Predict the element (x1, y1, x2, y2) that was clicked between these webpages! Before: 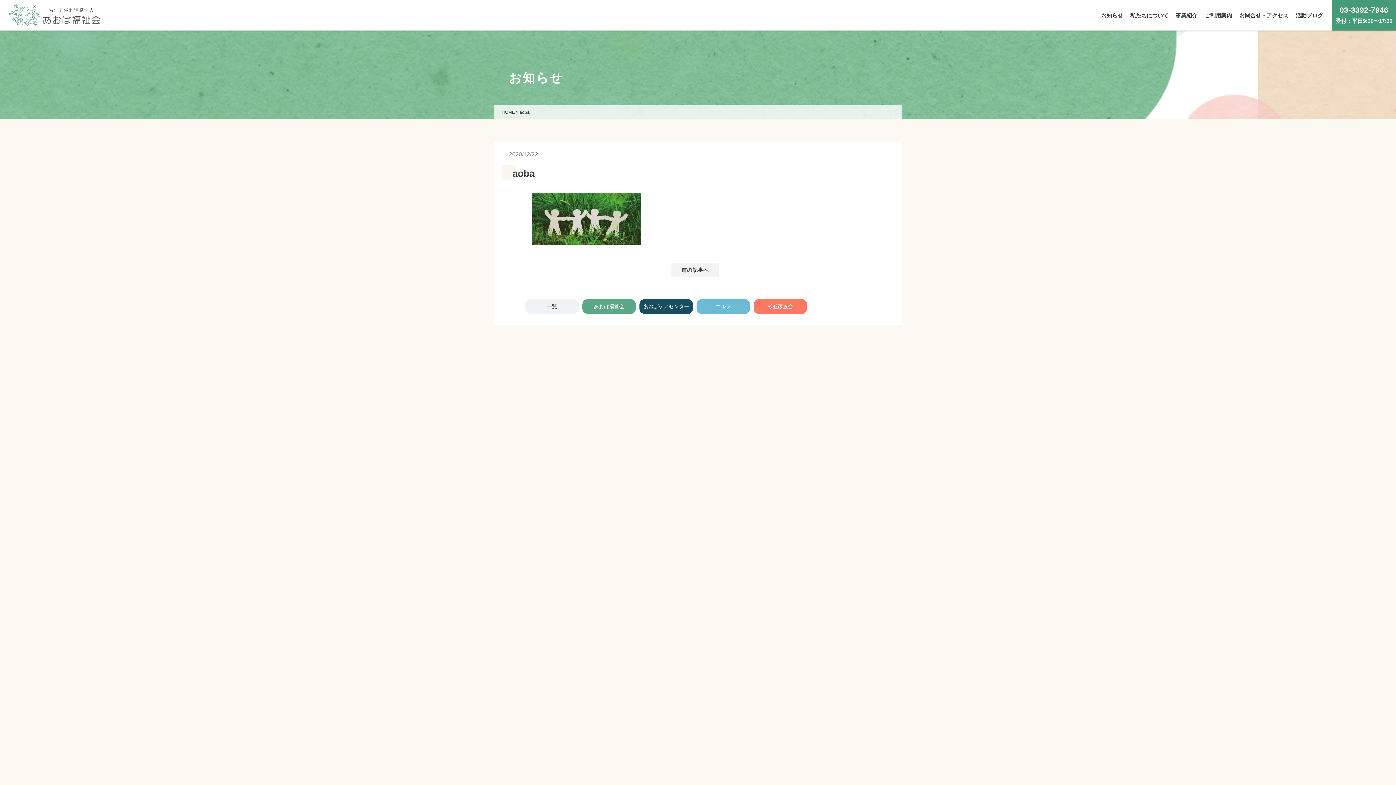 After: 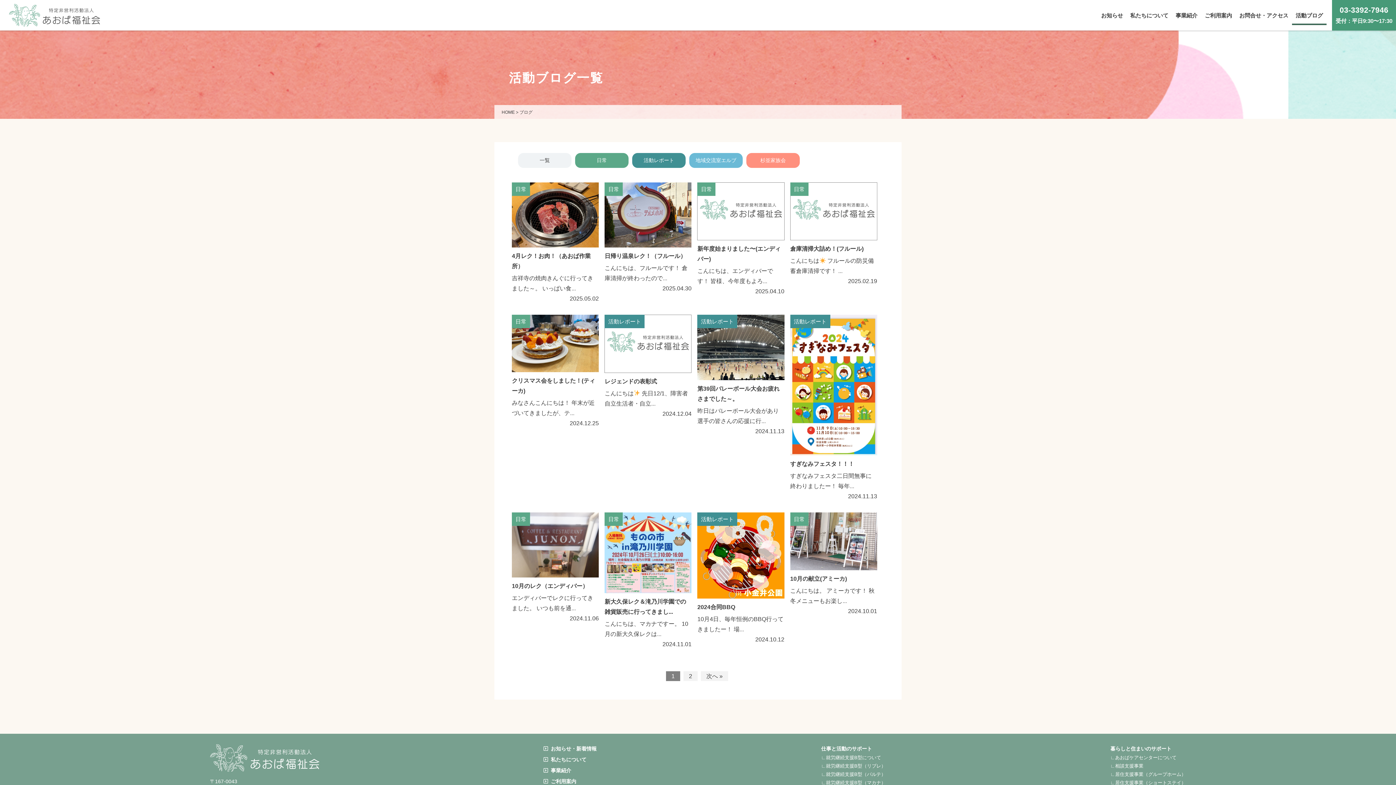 Action: label: 活動ブログ bbox: (1292, 4, 1326, 25)